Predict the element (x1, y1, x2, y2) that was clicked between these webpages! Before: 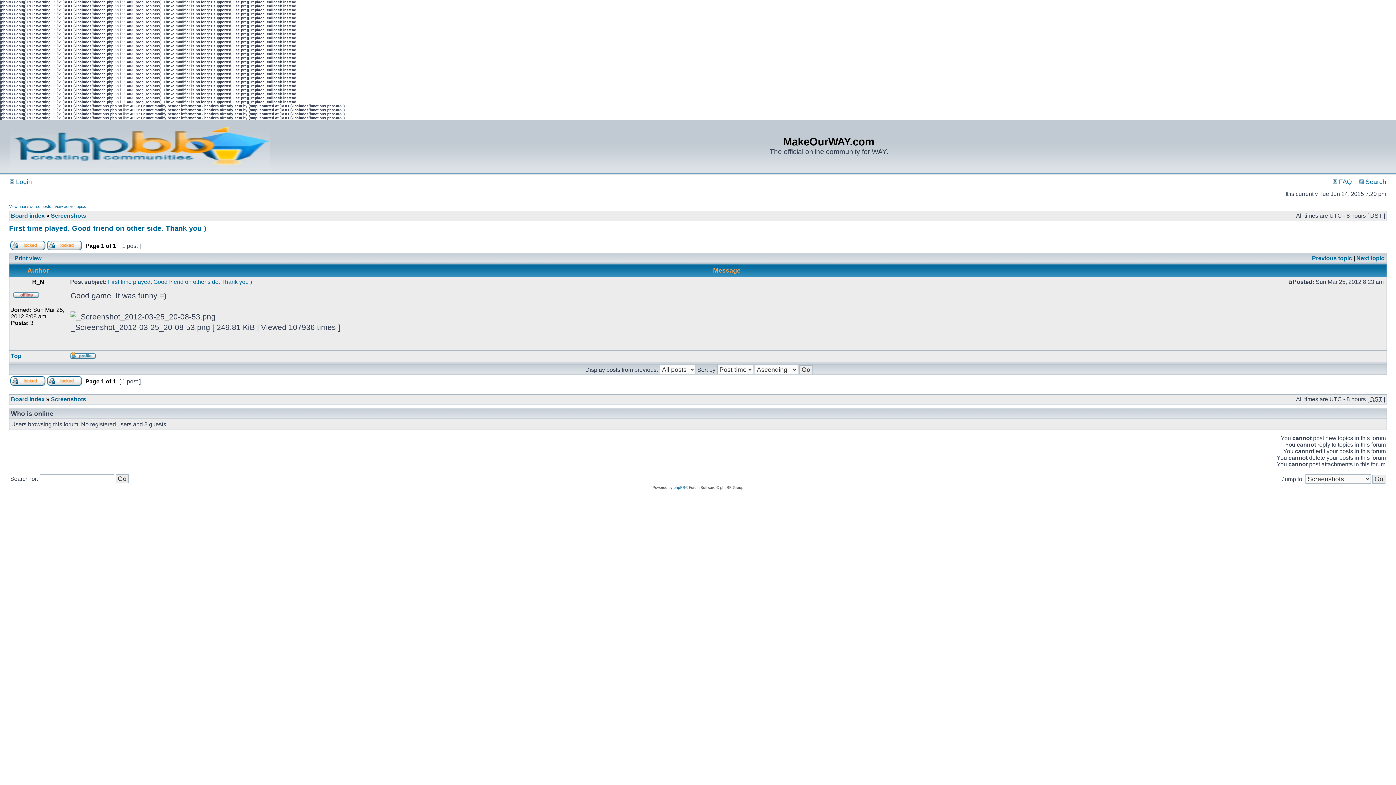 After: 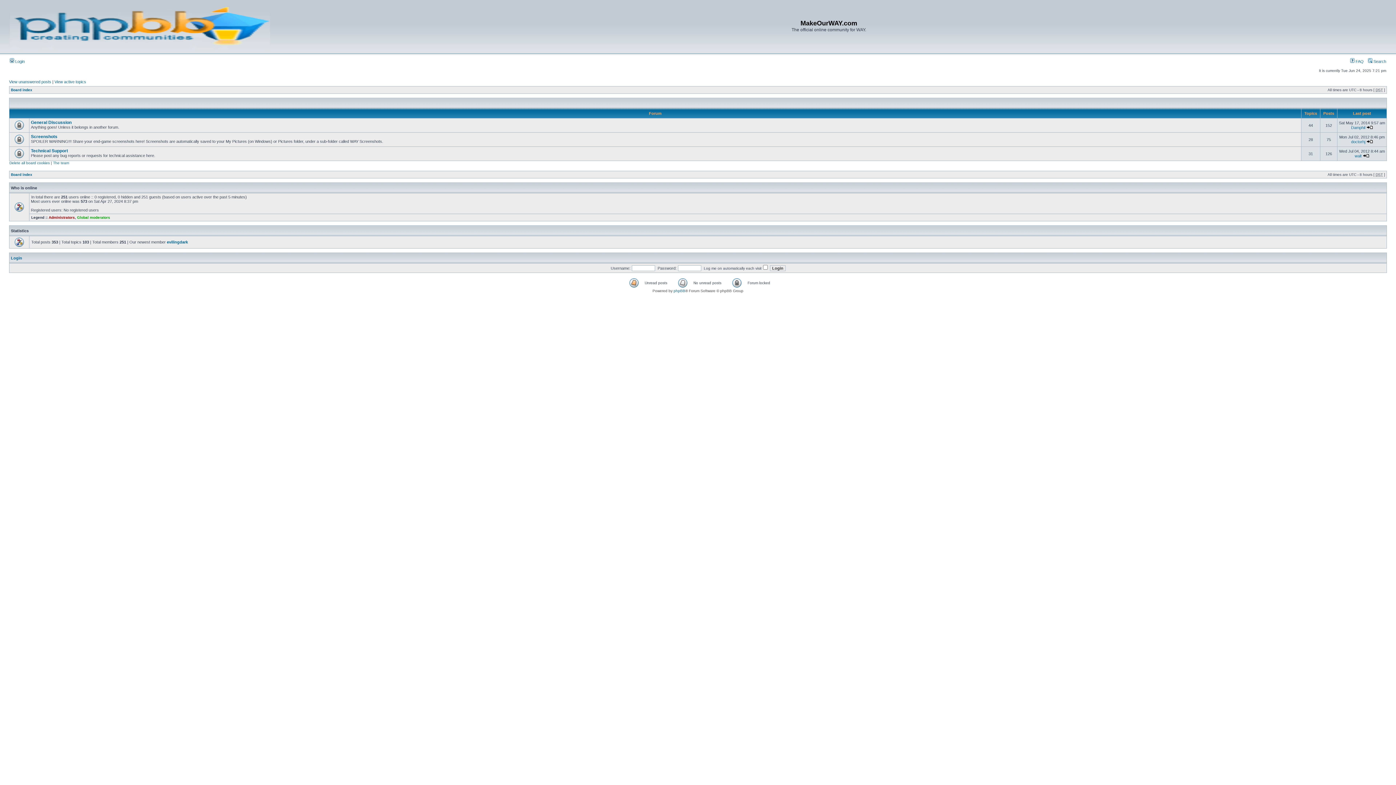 Action: bbox: (9, 166, 270, 172)